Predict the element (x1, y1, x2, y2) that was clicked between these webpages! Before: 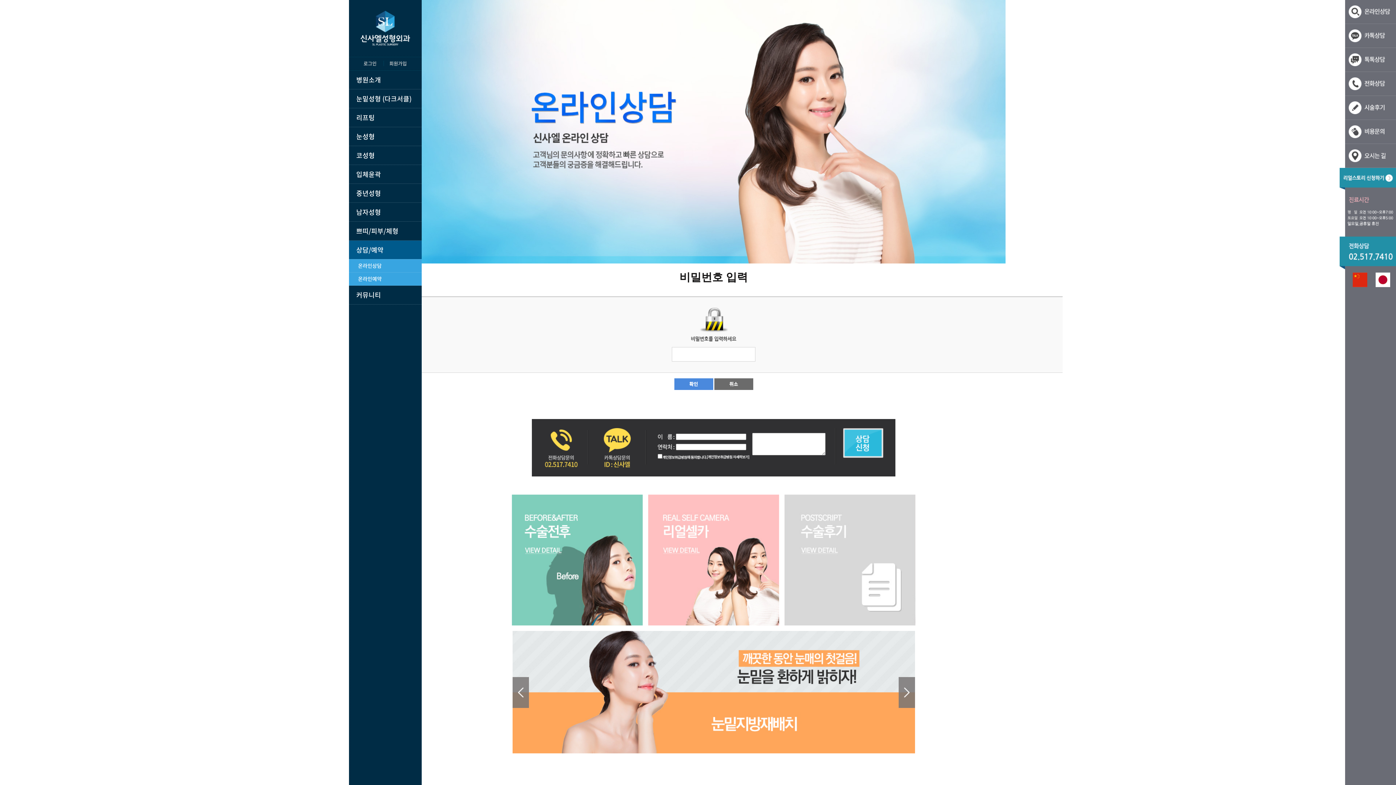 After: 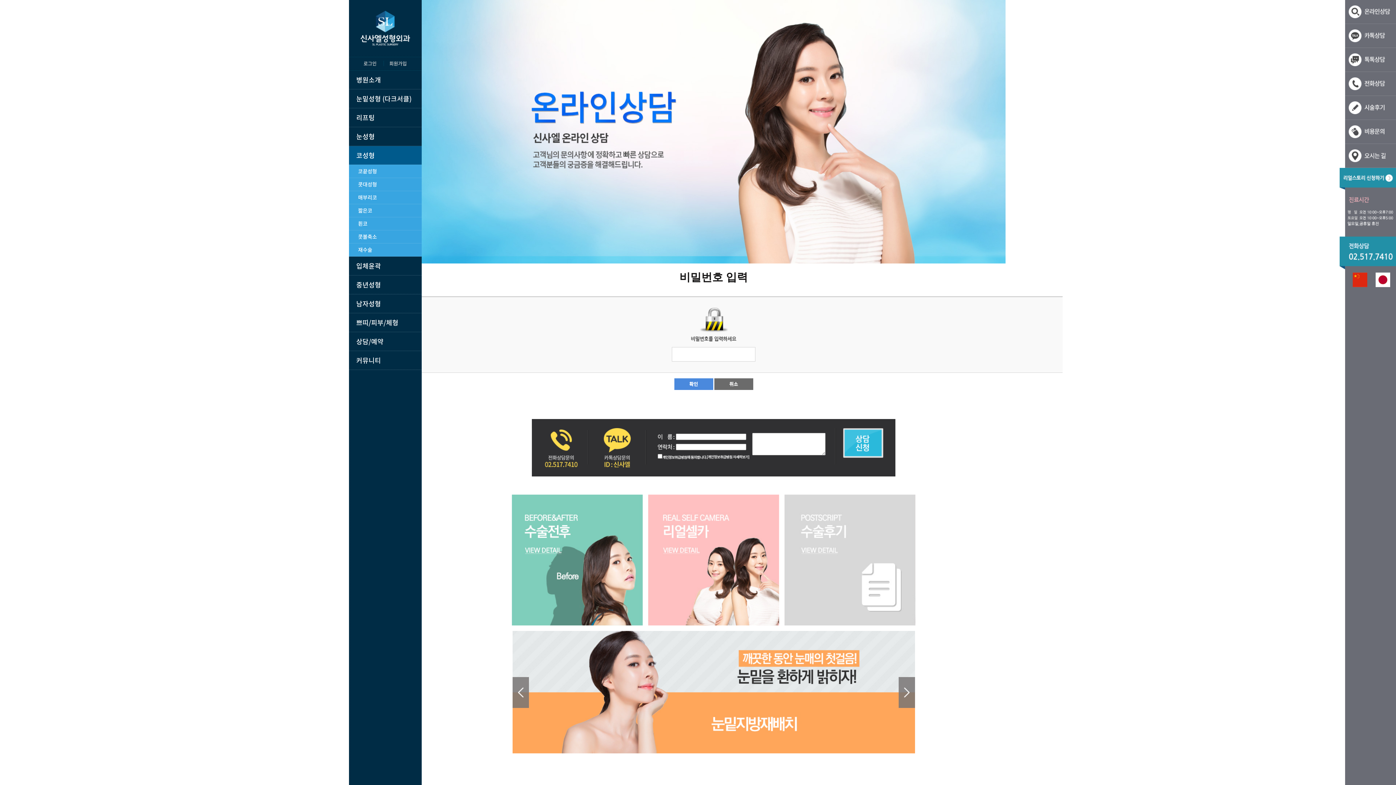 Action: bbox: (349, 146, 421, 165) label: 코성형